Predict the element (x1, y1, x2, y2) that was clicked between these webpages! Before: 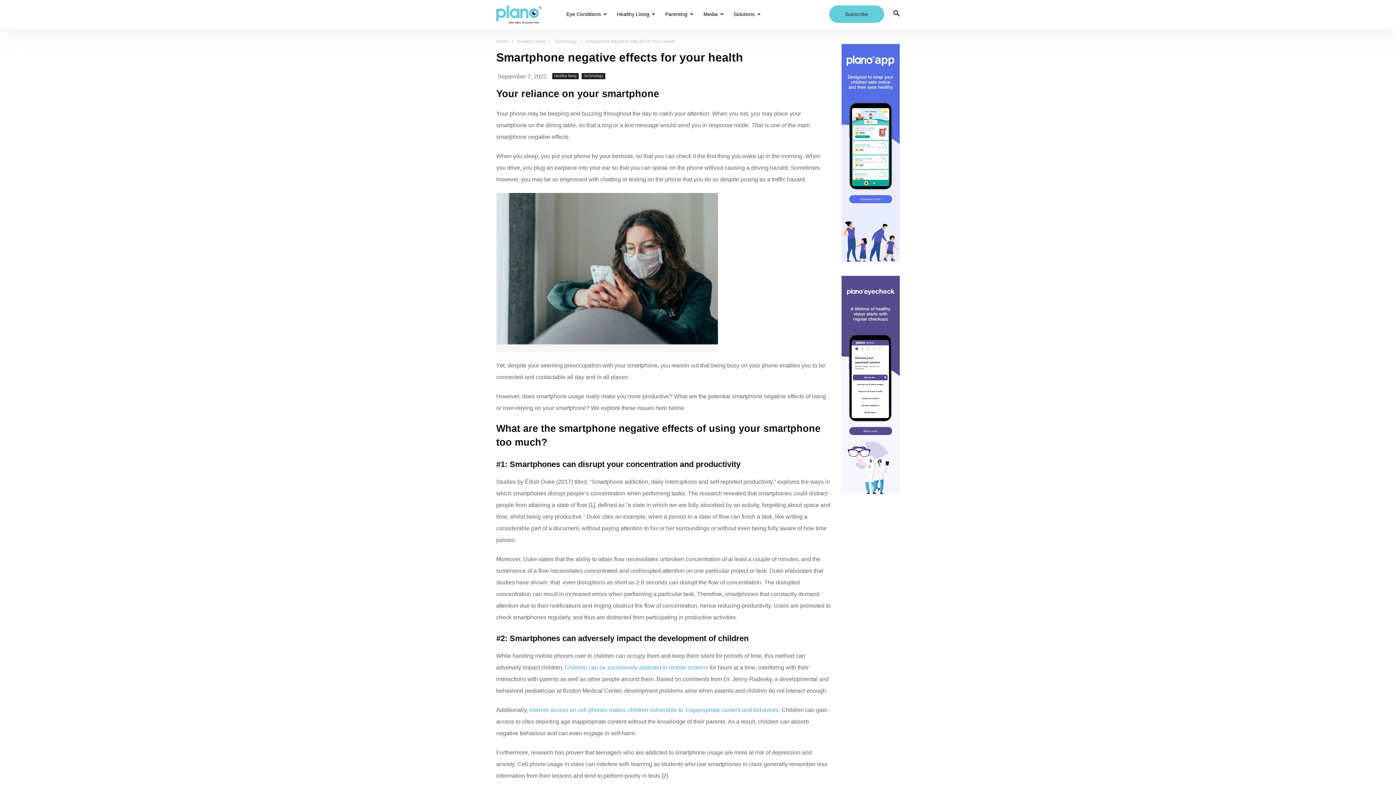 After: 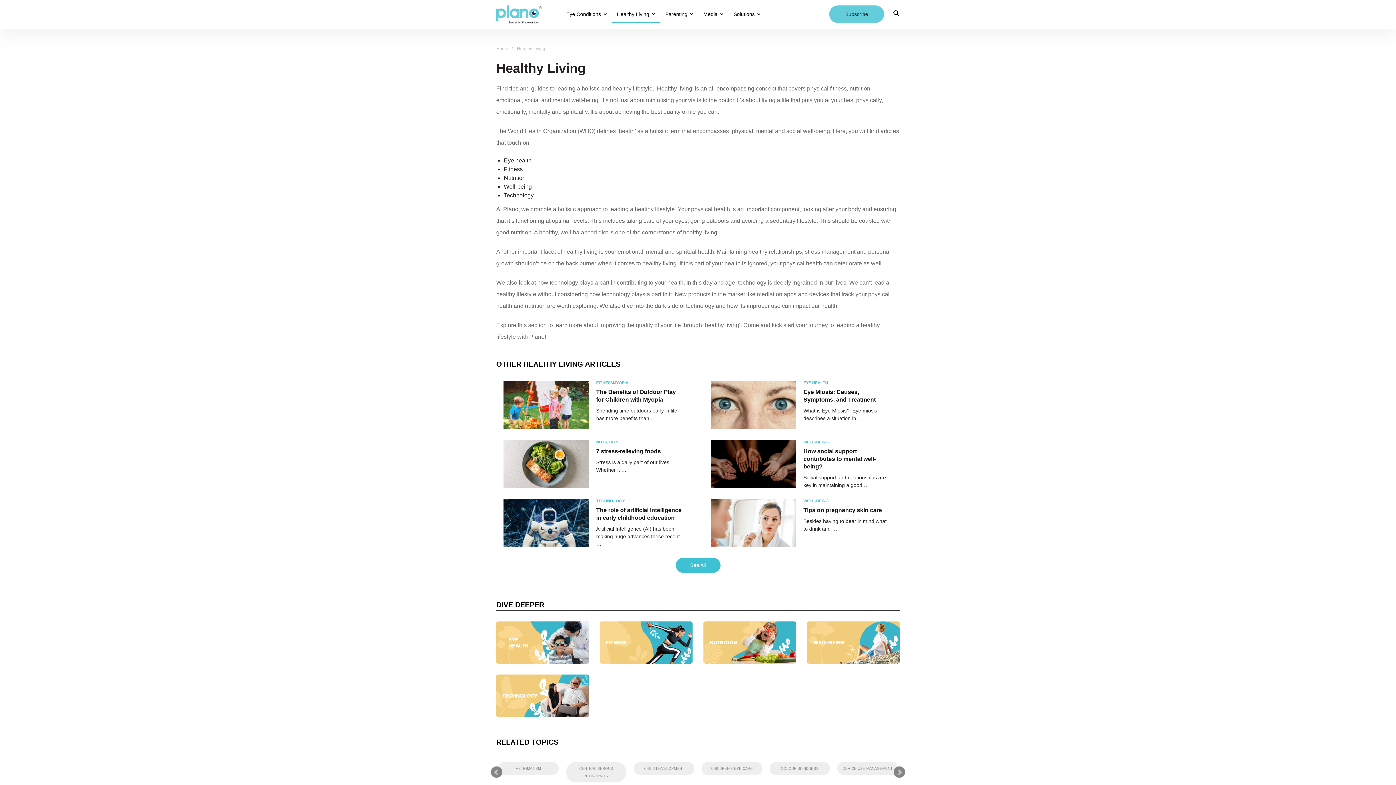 Action: bbox: (612, 11, 660, 17) label: Healthy Living